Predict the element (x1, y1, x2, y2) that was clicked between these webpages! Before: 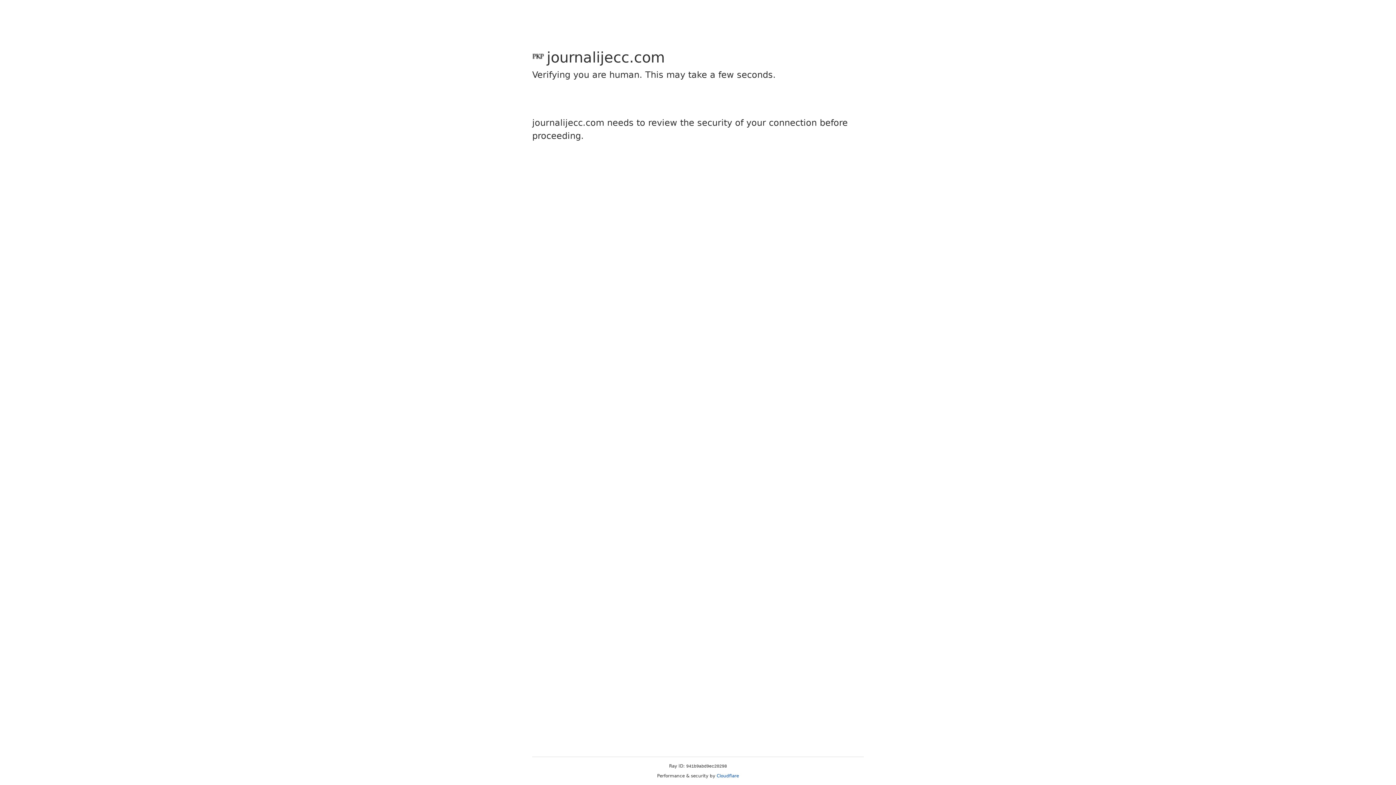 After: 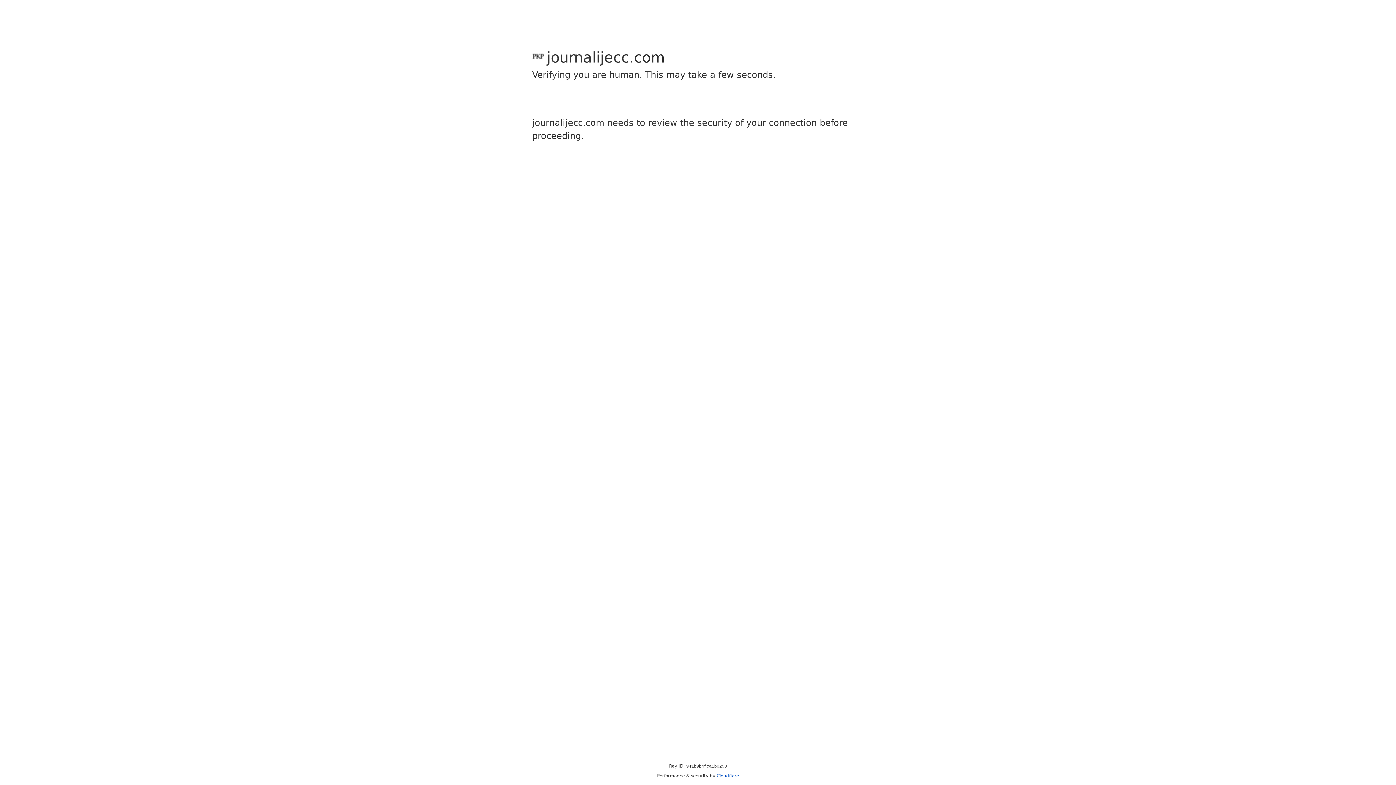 Action: bbox: (716, 773, 739, 778) label: Cloudflare